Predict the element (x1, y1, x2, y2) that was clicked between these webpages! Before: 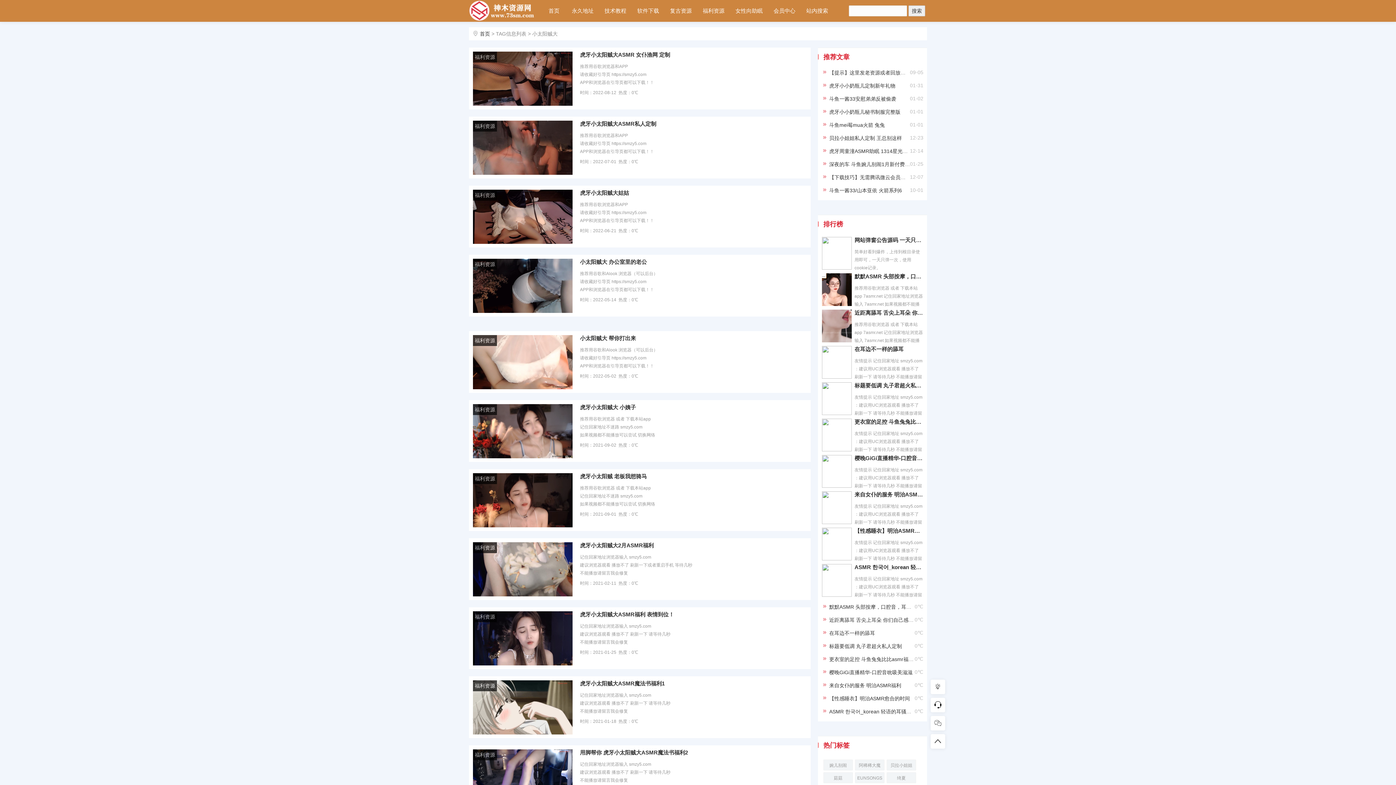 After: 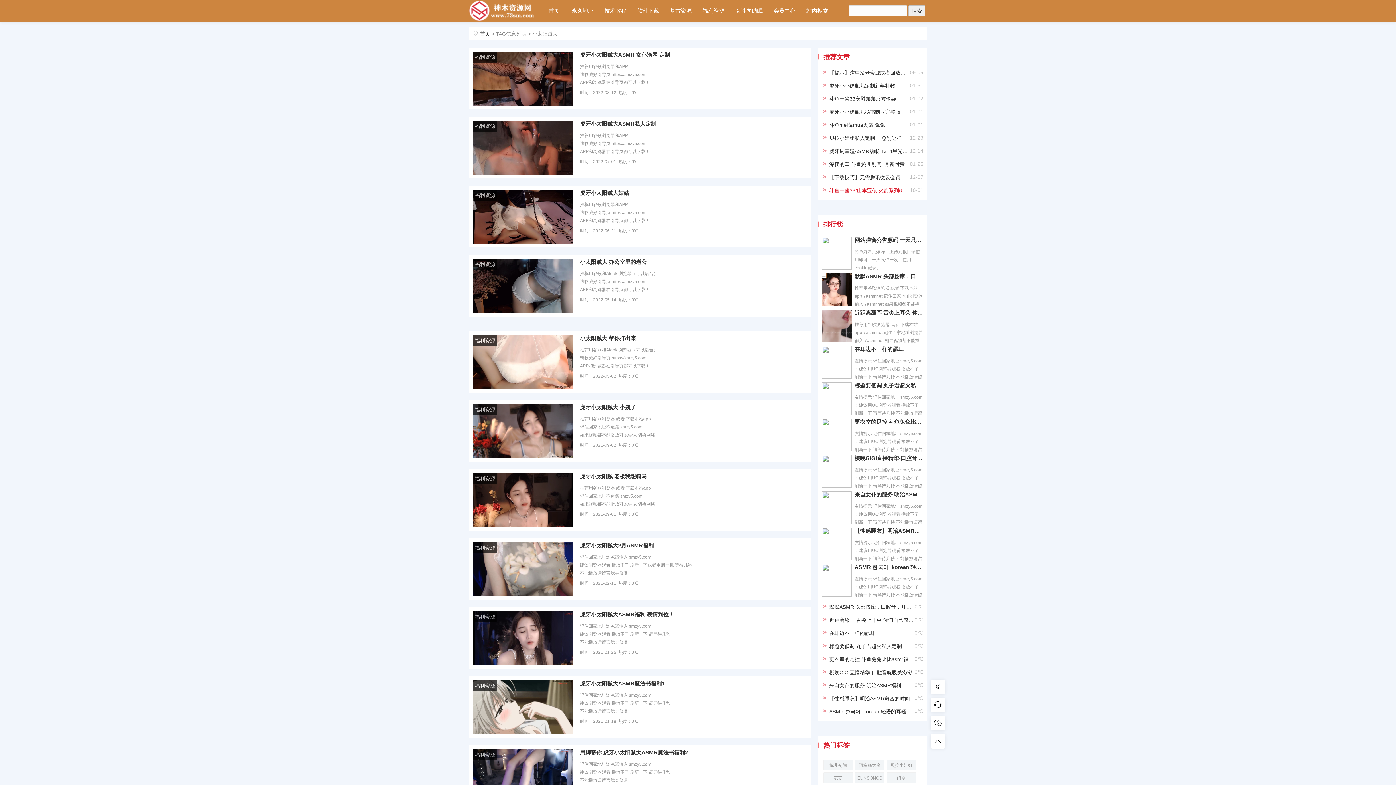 Action: label: 斗鱼一酱33/山本亚依 火箭系列6 bbox: (829, 187, 902, 193)